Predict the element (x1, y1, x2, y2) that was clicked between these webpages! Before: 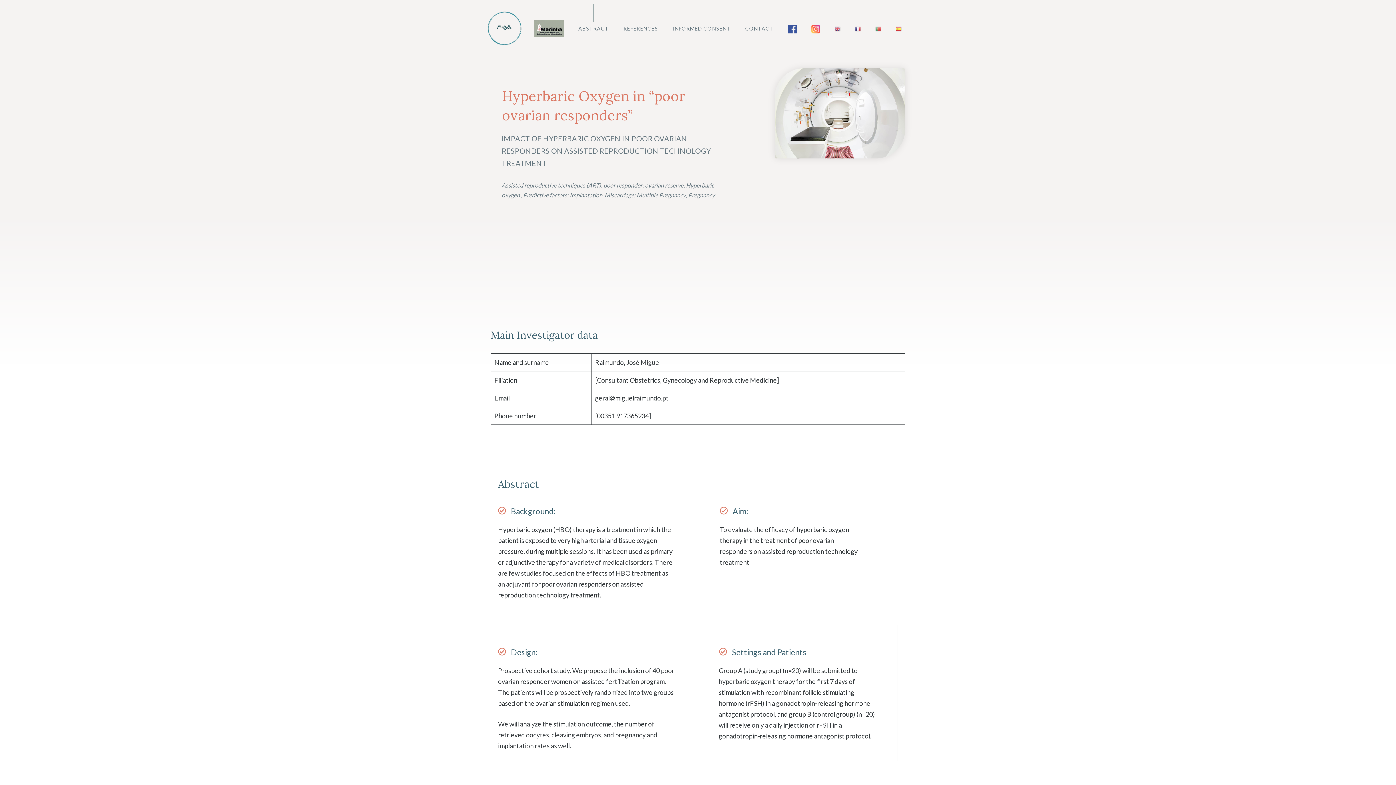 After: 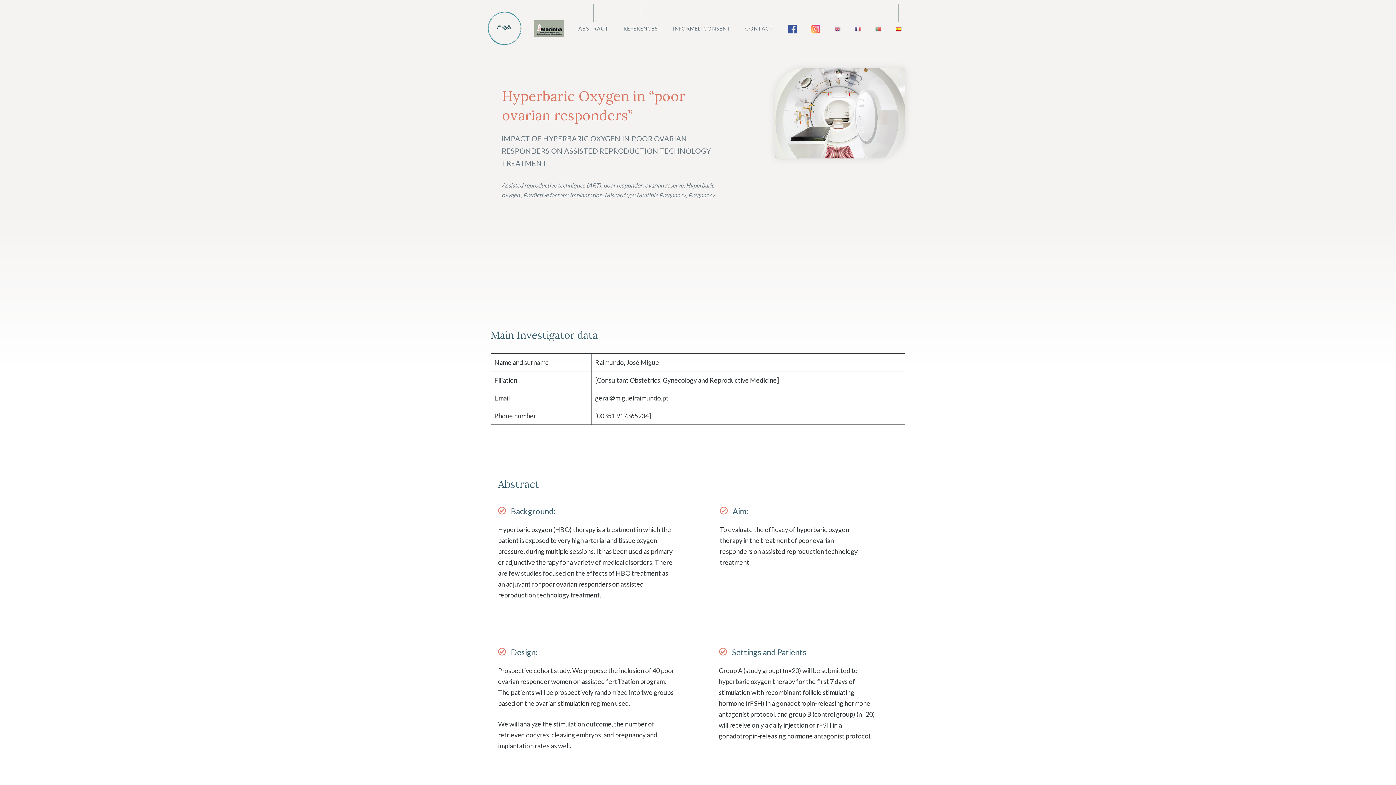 Action: bbox: (888, 21, 909, 35)